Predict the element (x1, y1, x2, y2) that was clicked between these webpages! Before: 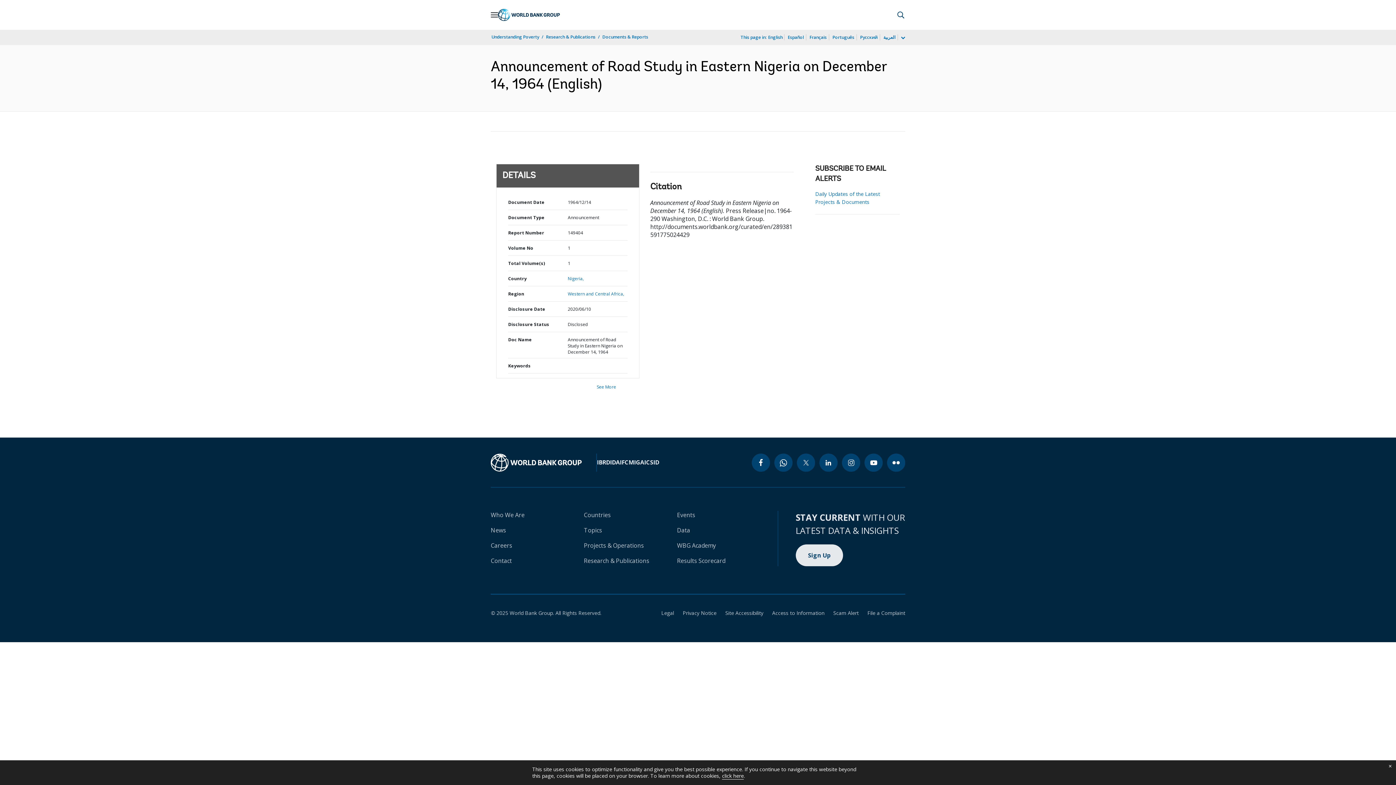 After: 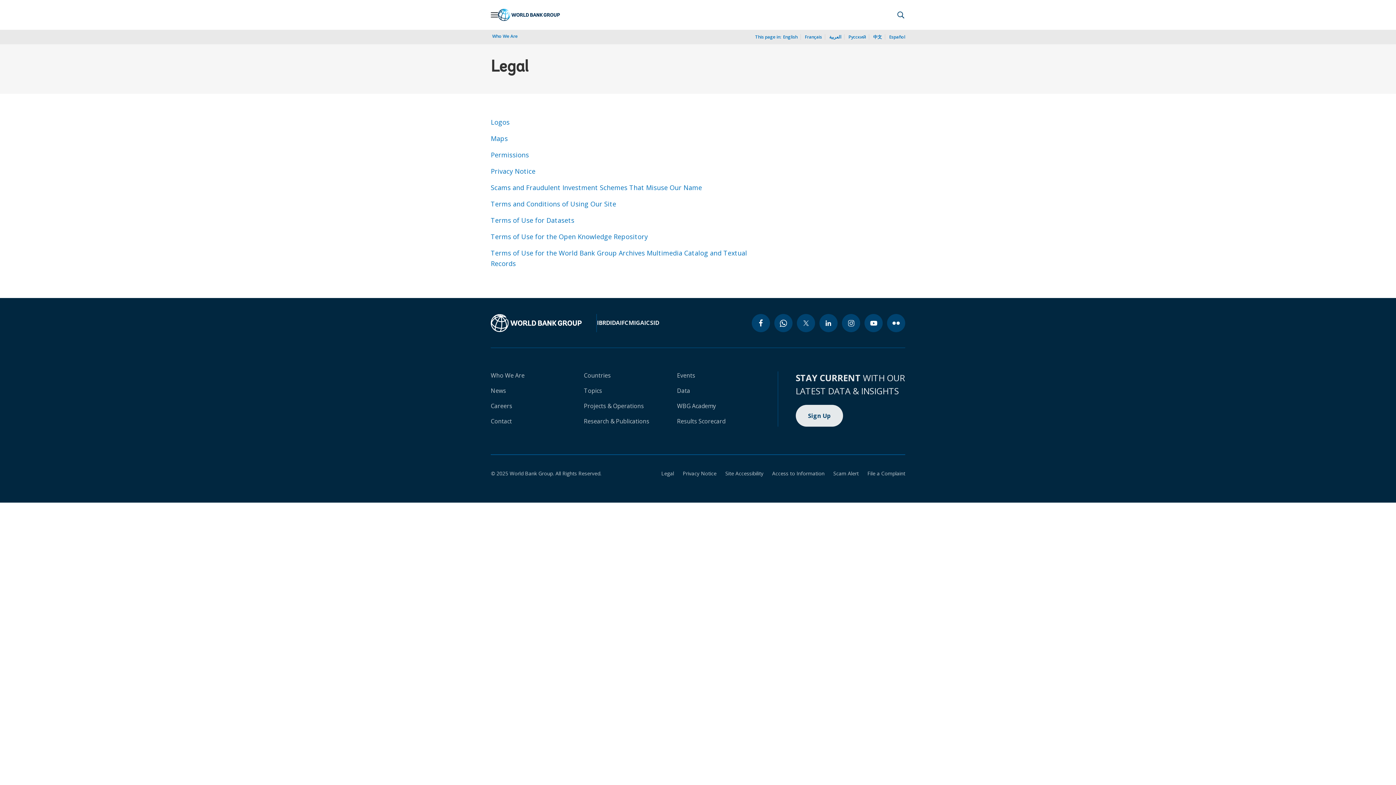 Action: bbox: (652, 609, 674, 616) label: Legal